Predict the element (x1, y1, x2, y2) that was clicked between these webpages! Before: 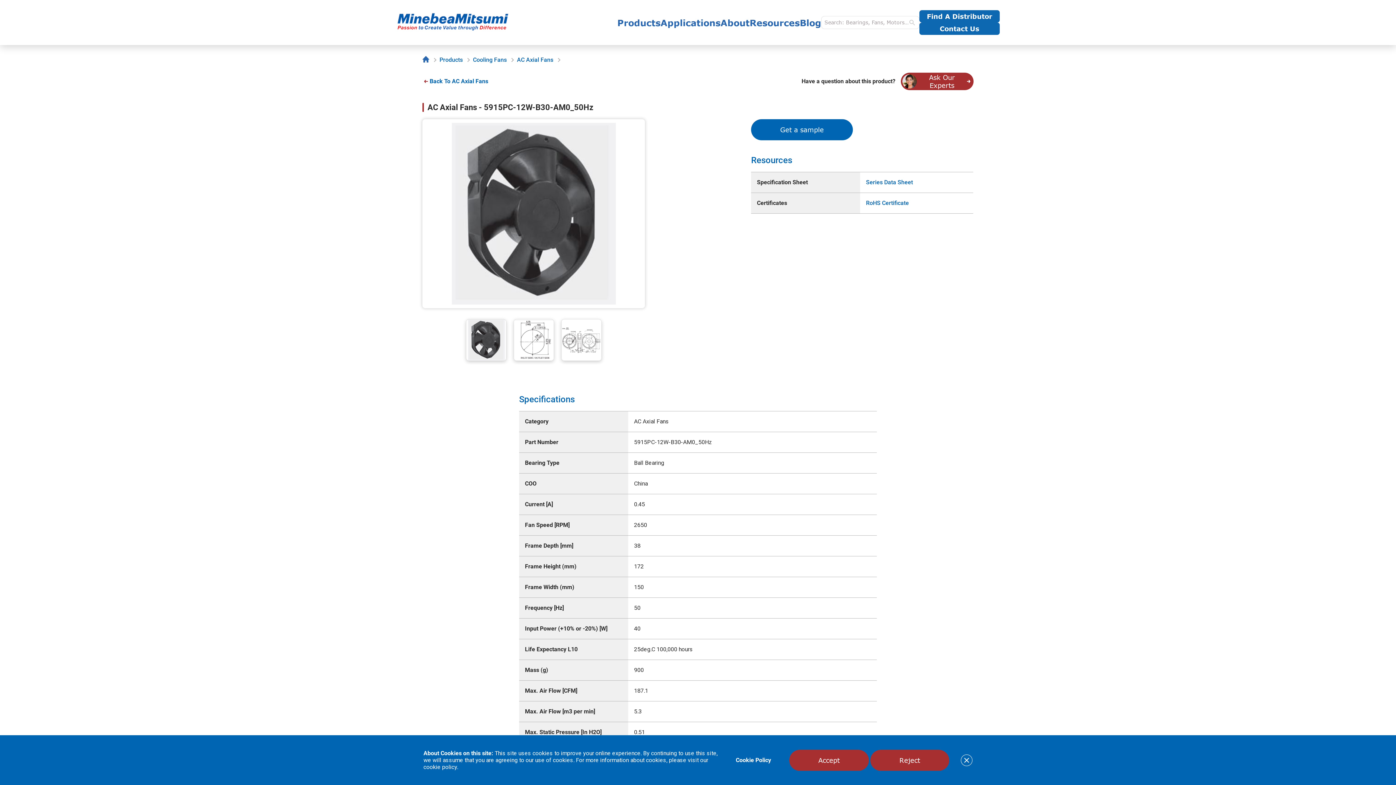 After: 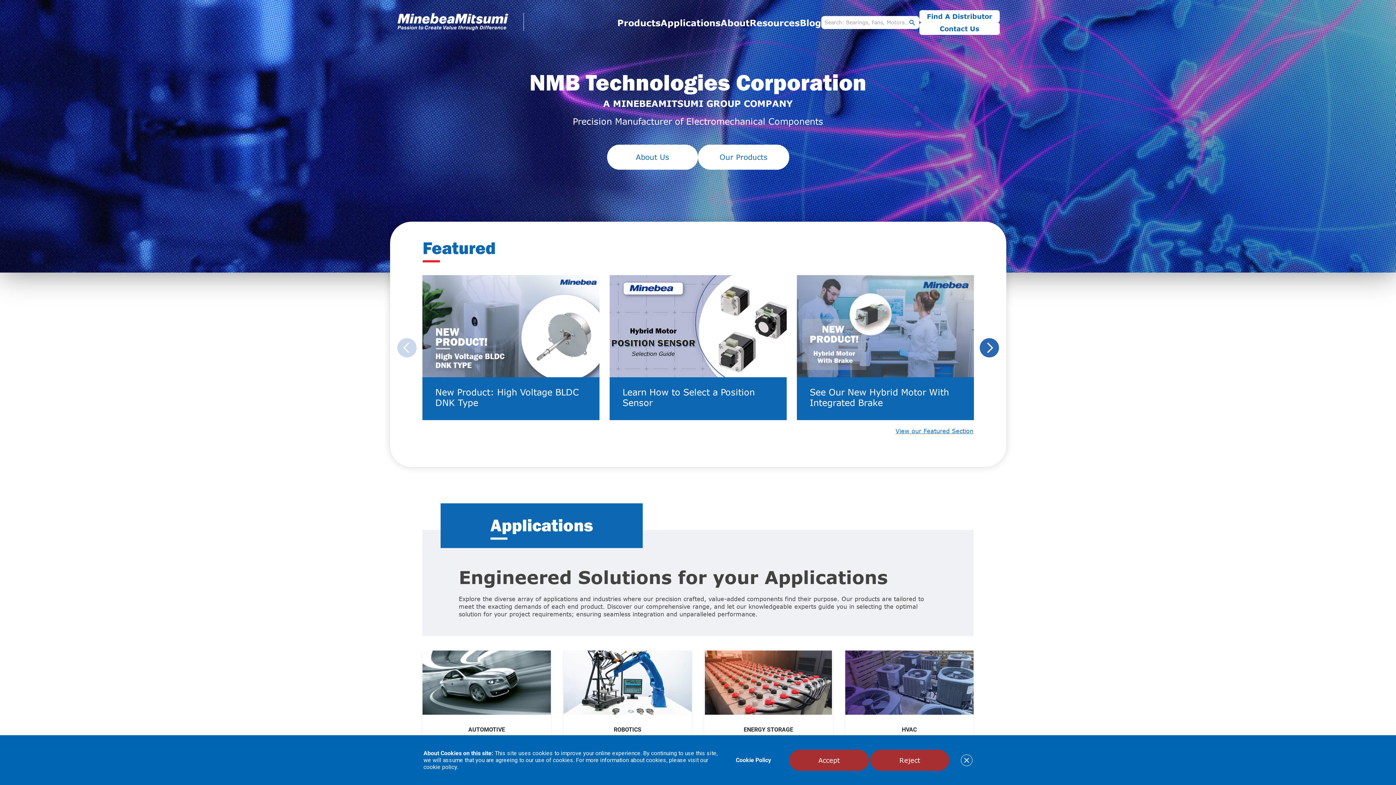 Action: bbox: (422, 56, 433, 63)